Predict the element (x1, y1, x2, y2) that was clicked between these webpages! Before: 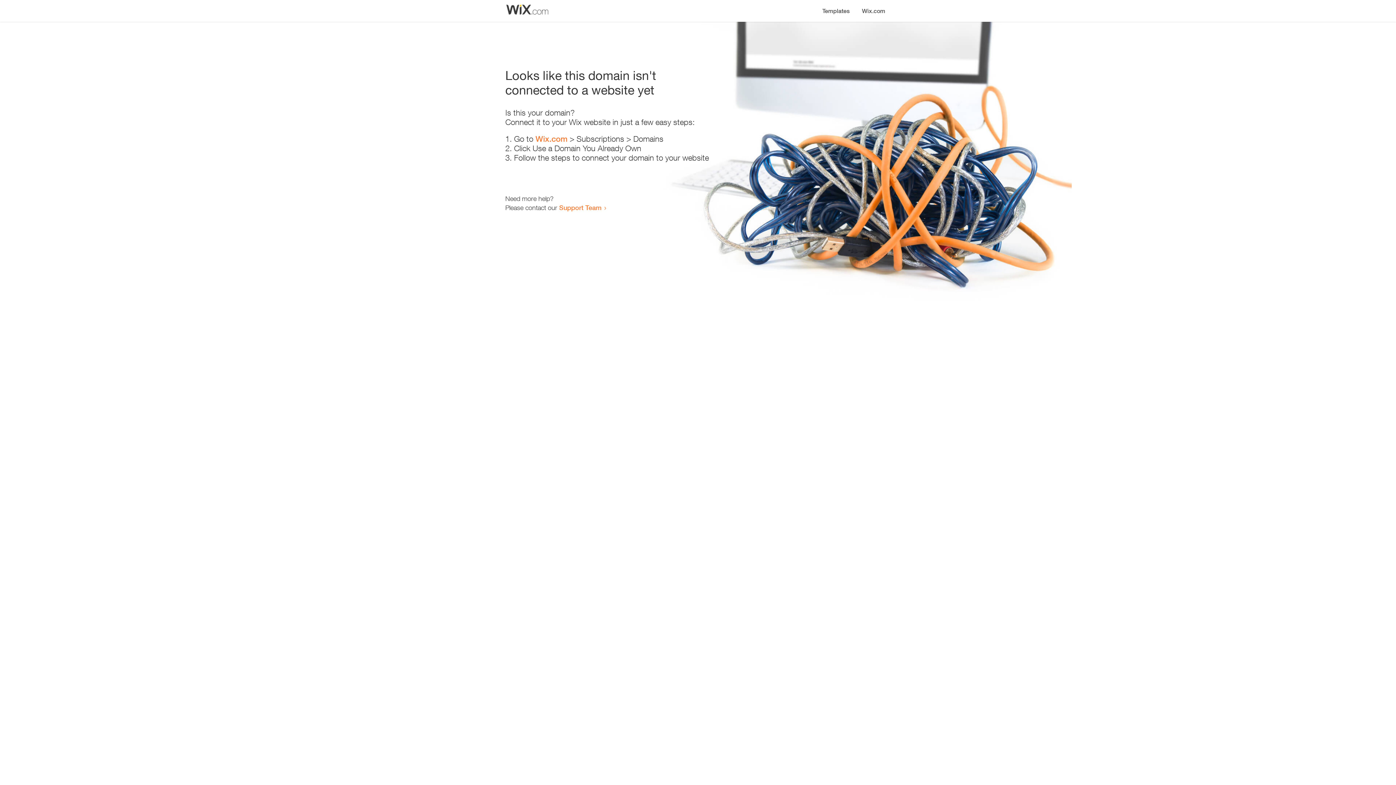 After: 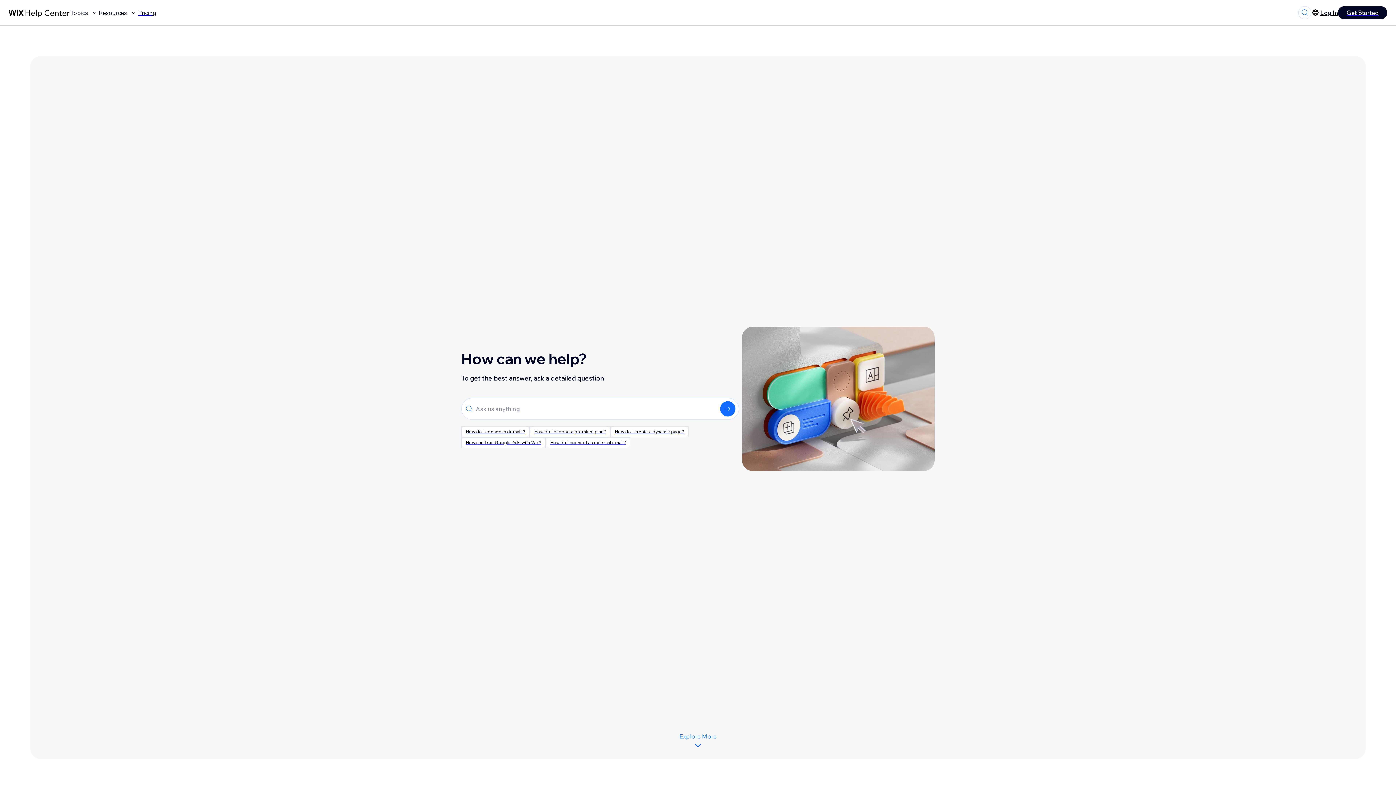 Action: bbox: (559, 203, 601, 211) label: Support Team